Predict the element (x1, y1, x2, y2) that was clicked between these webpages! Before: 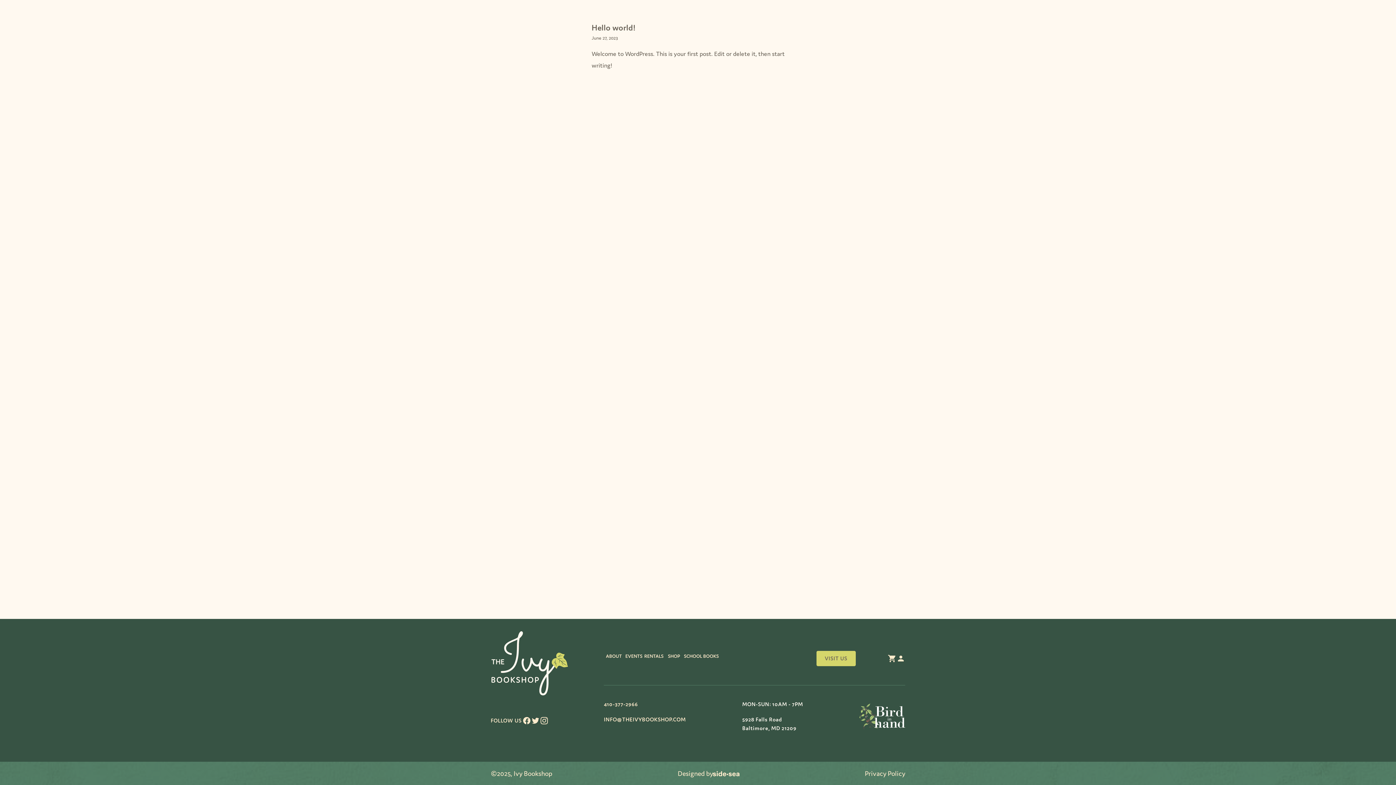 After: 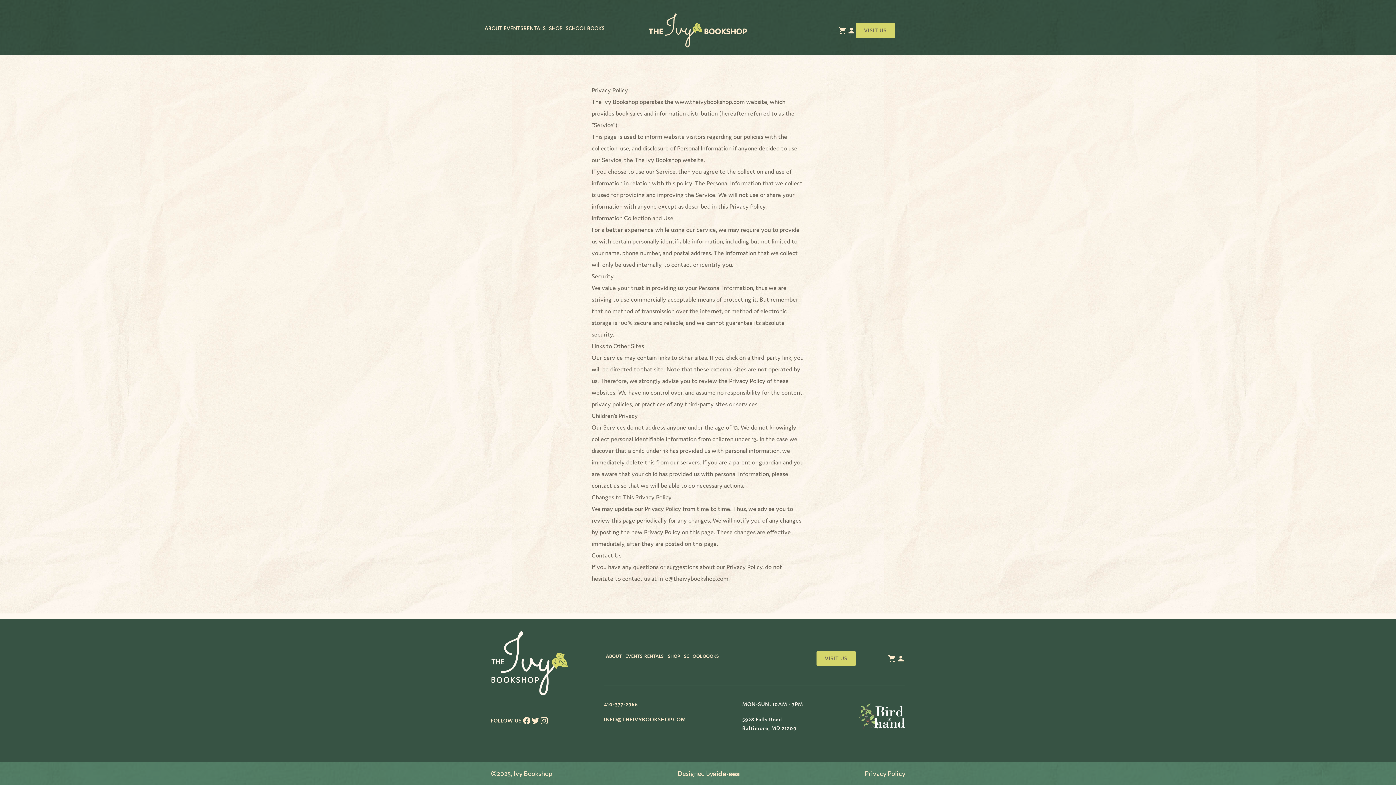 Action: bbox: (865, 769, 905, 778) label: Privacy Policy